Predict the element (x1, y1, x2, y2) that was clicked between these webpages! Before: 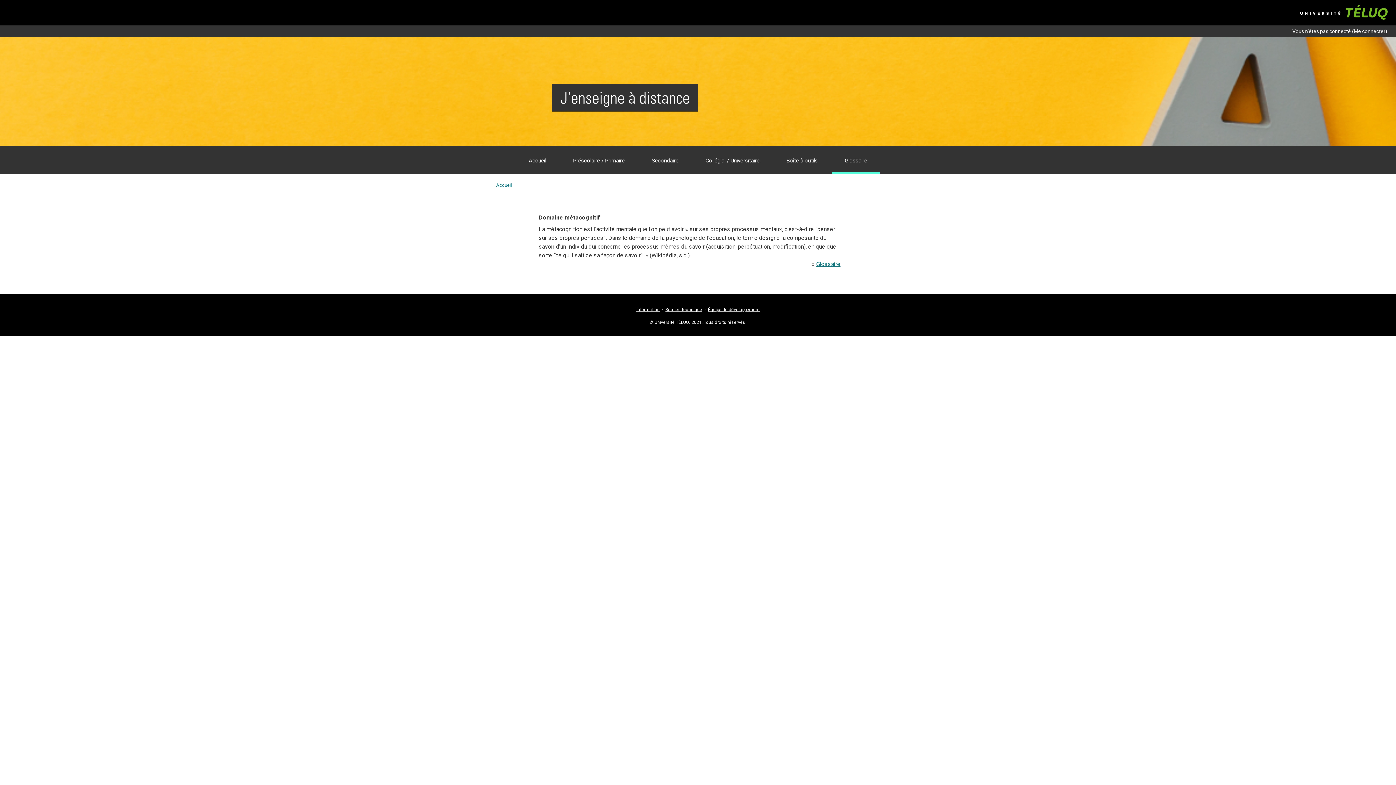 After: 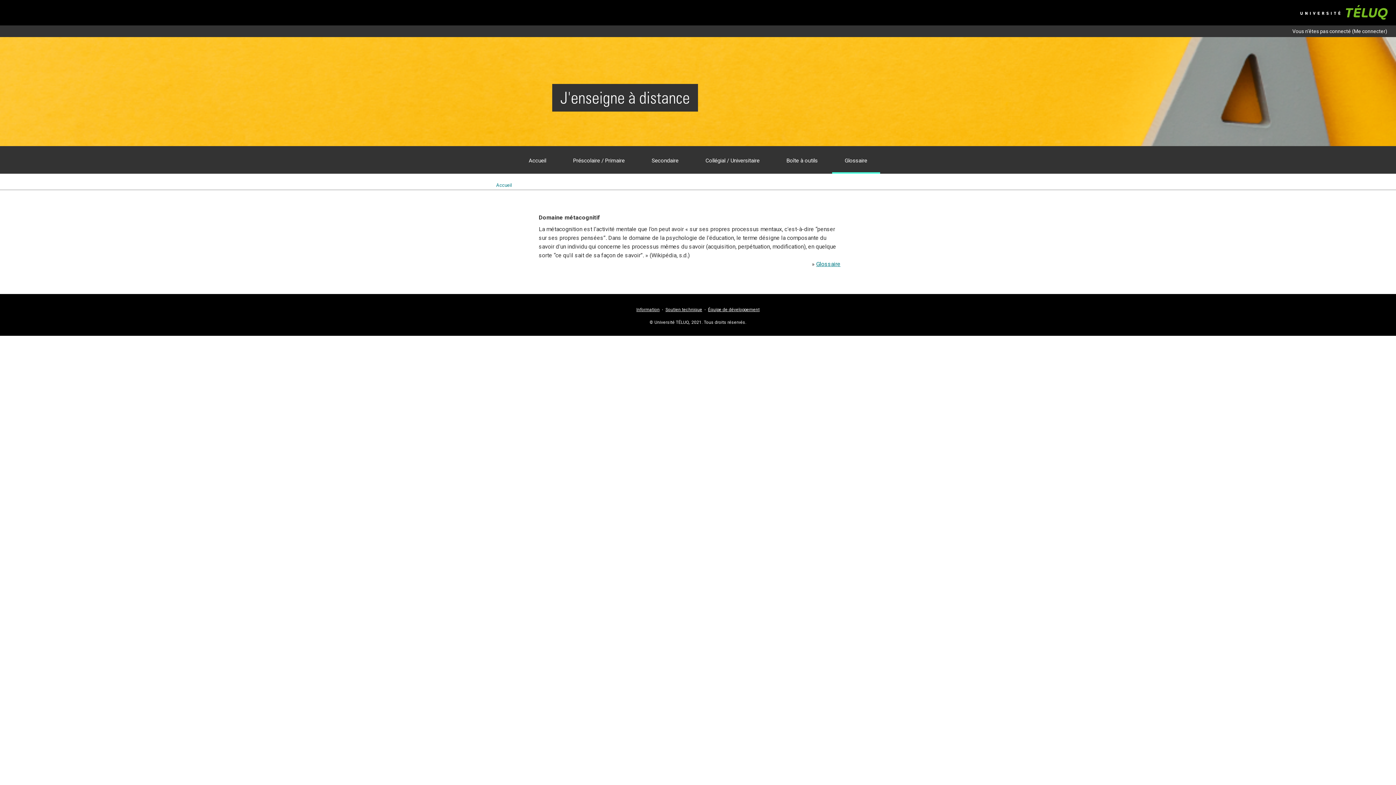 Action: bbox: (1299, 5, 1389, 19) label: Université TÉLUQ